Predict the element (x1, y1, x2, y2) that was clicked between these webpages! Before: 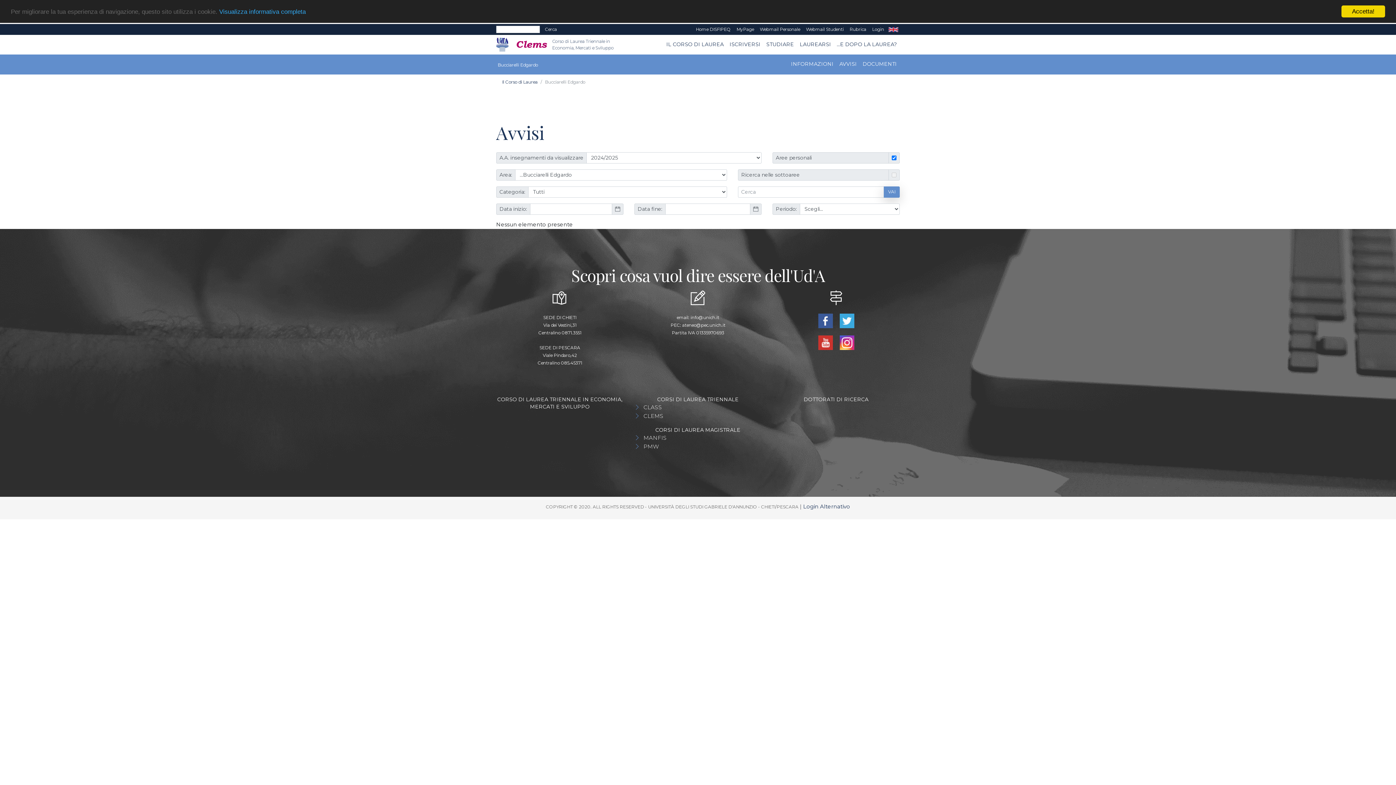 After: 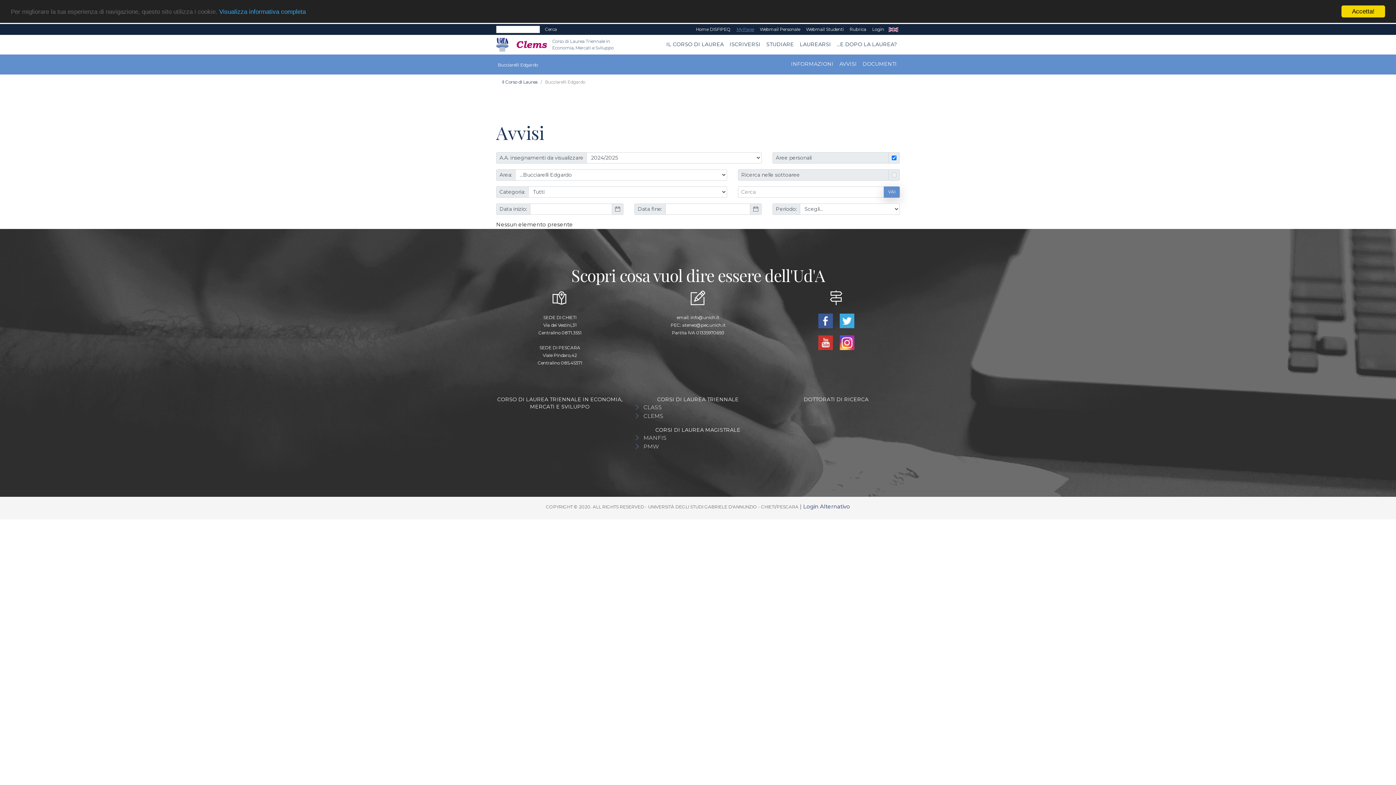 Action: bbox: (733, 24, 757, 34) label: MyPage